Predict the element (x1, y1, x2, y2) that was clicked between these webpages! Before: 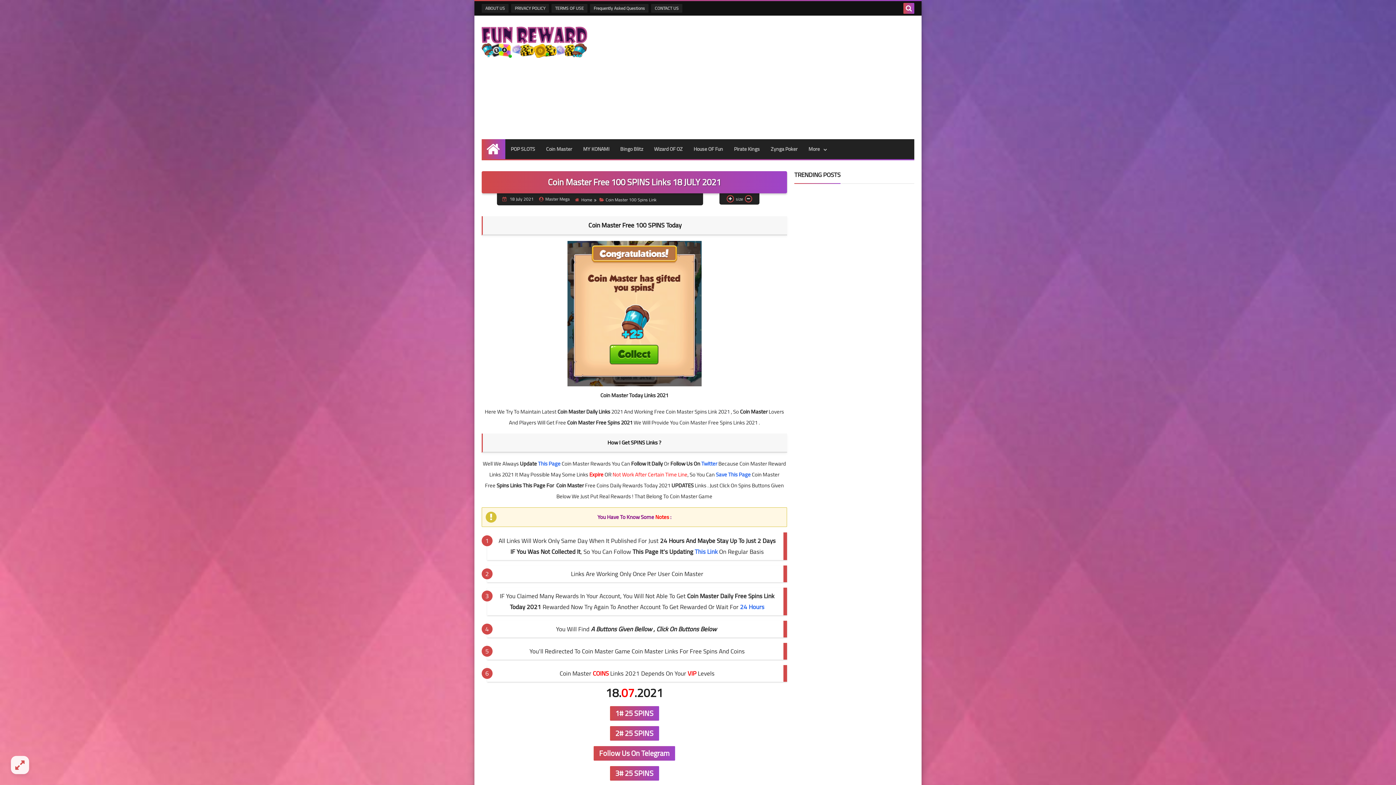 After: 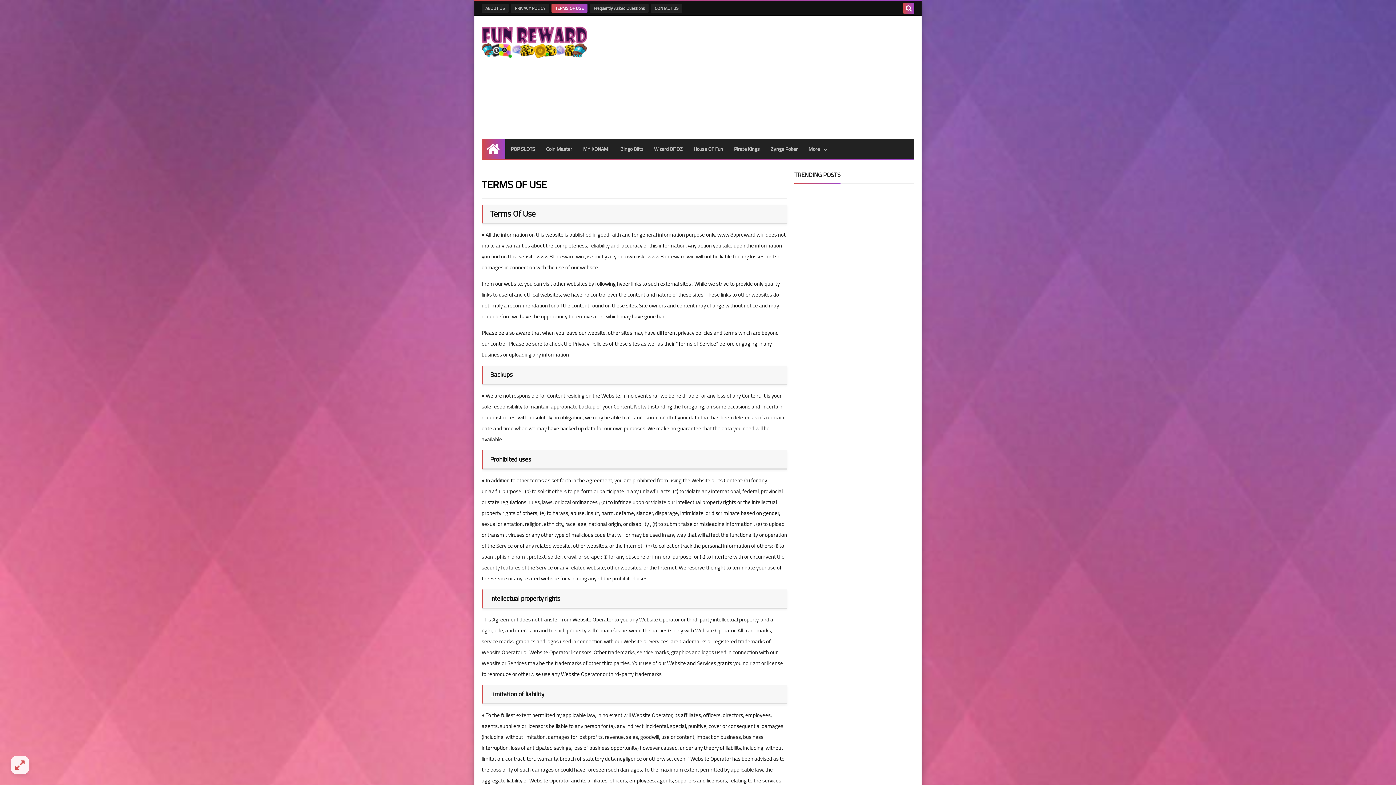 Action: label: TERMS OF USE bbox: (551, 4, 587, 12)